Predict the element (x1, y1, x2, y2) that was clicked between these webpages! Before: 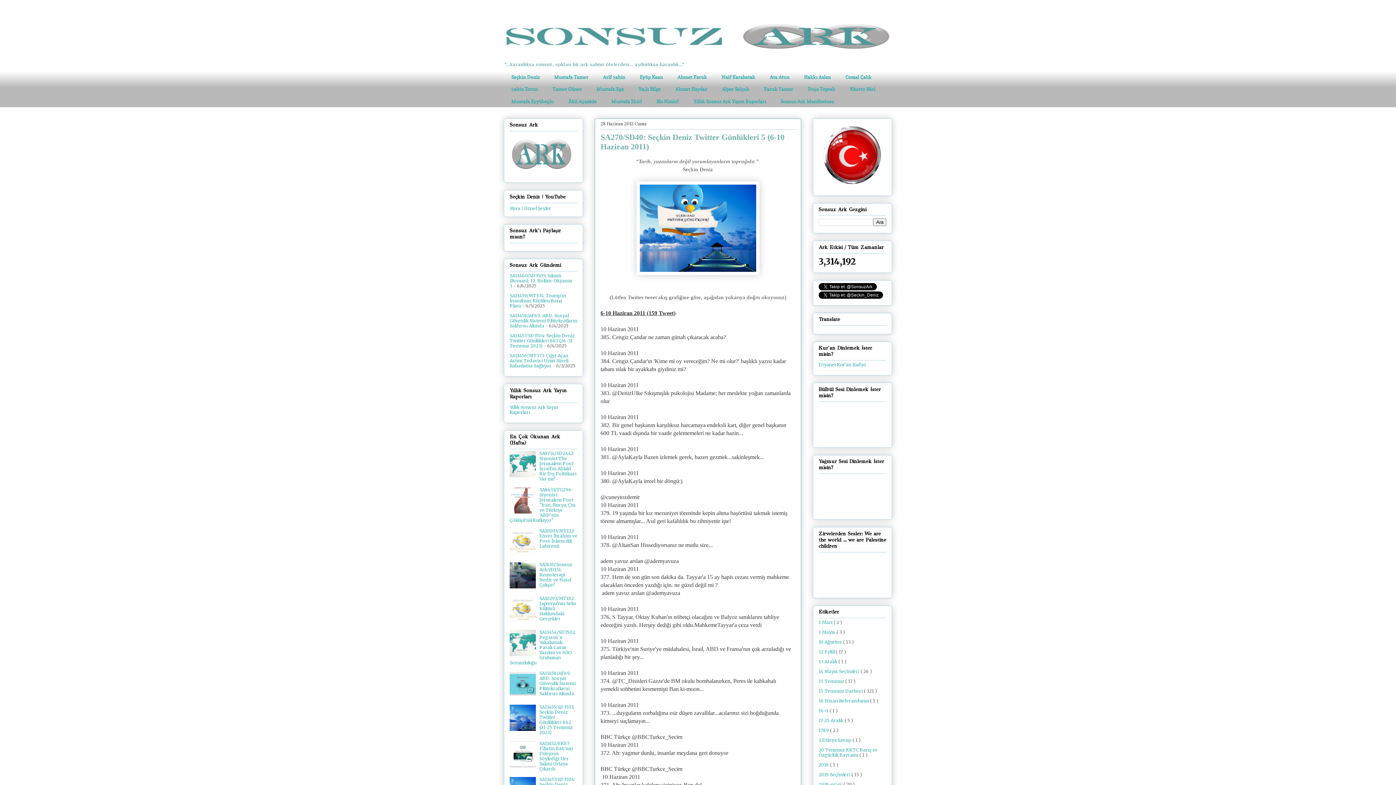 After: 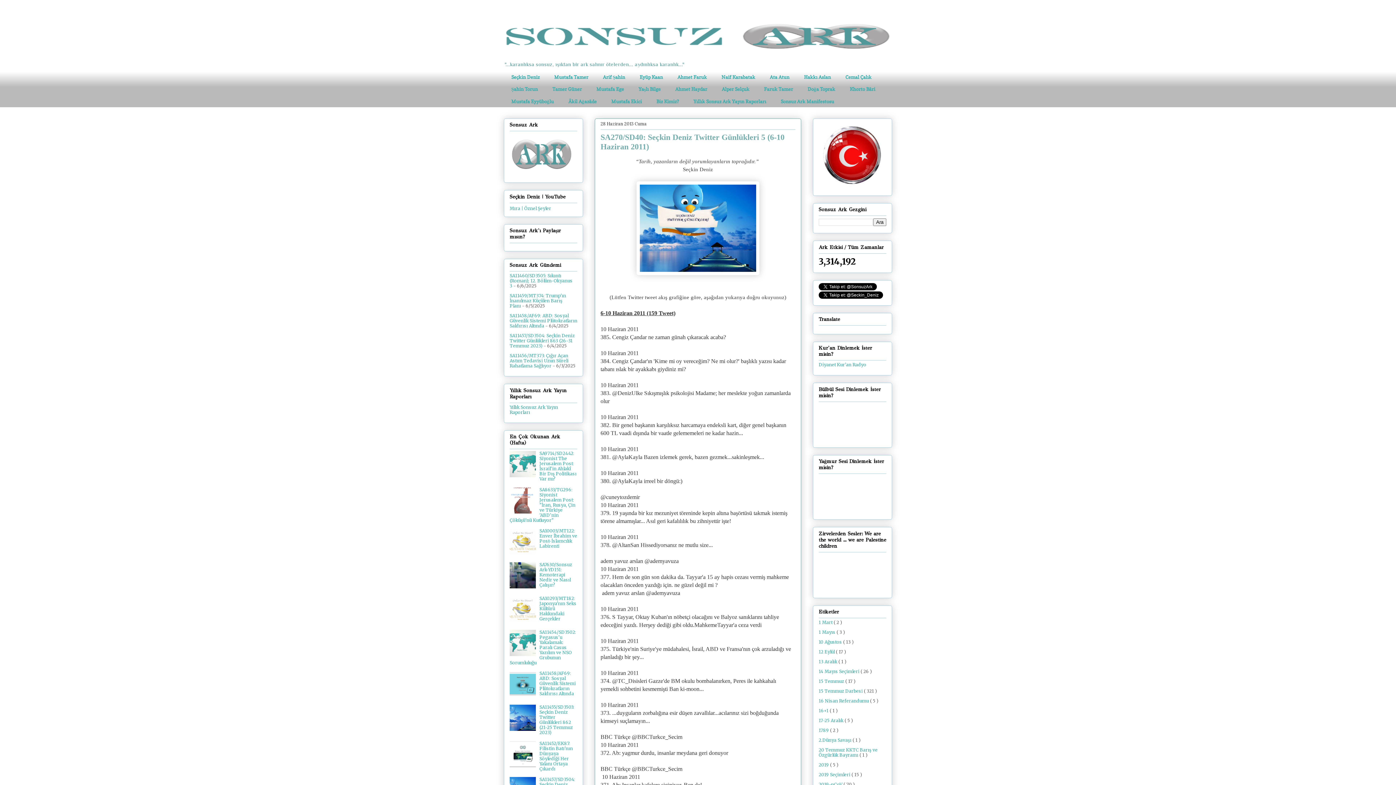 Action: bbox: (509, 651, 537, 657)